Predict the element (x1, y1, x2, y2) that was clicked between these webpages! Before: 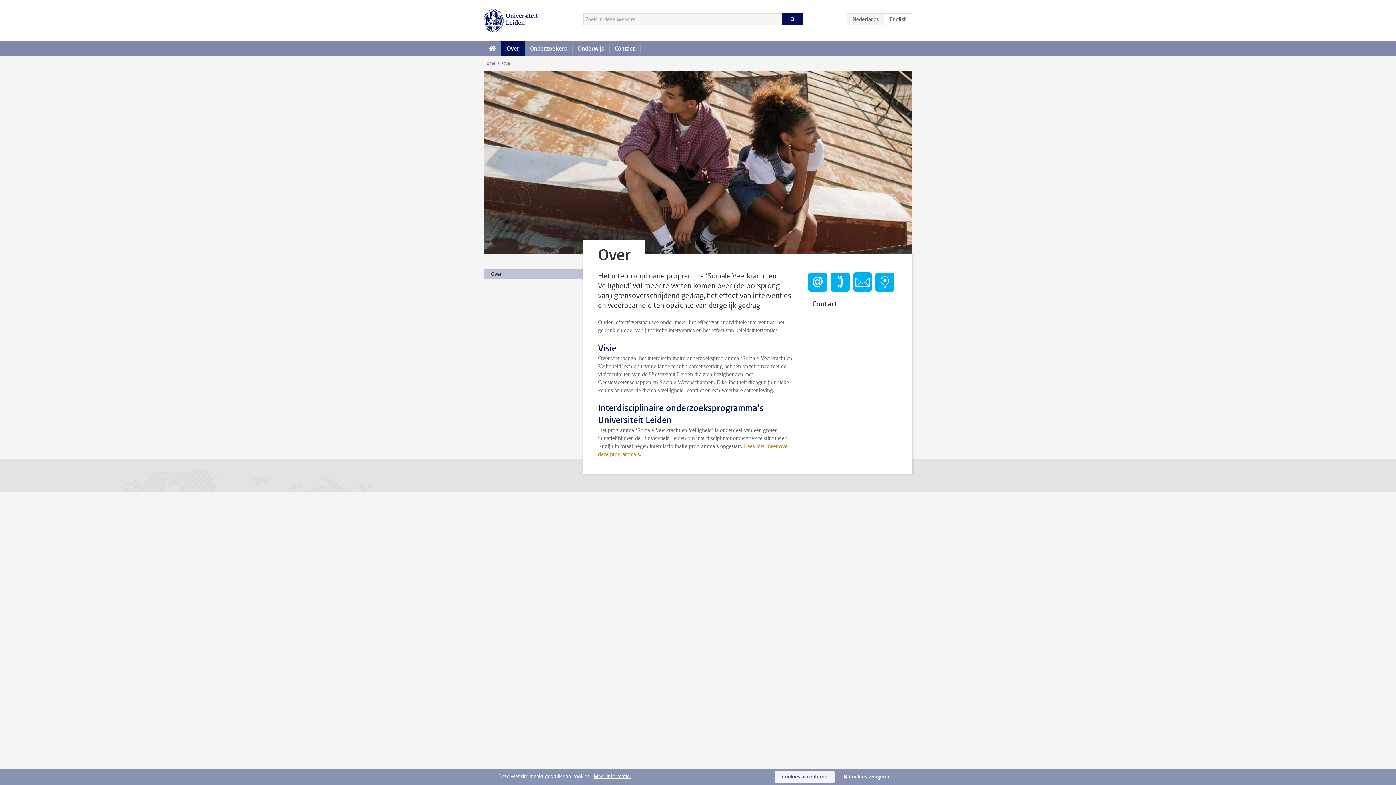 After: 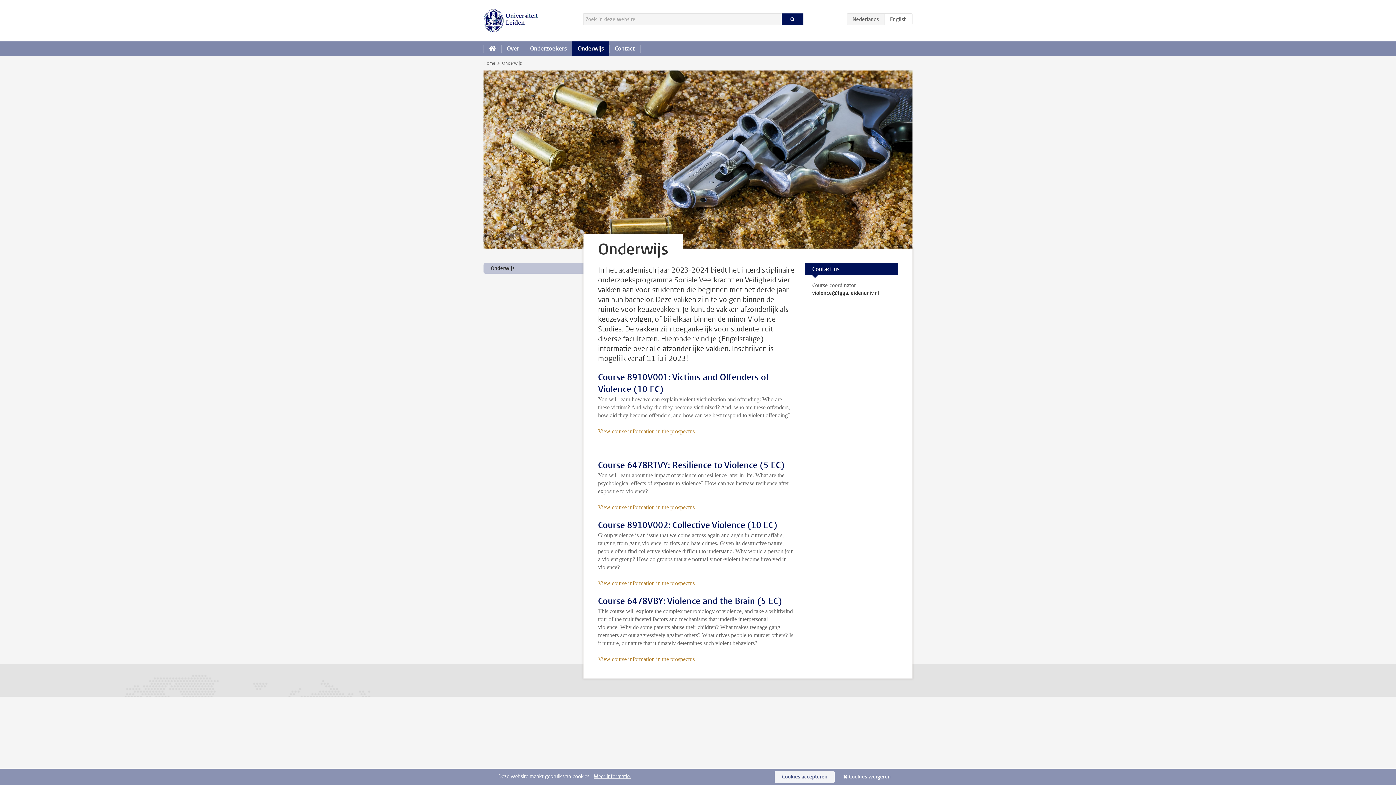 Action: label: Onderwijs bbox: (572, 41, 609, 56)